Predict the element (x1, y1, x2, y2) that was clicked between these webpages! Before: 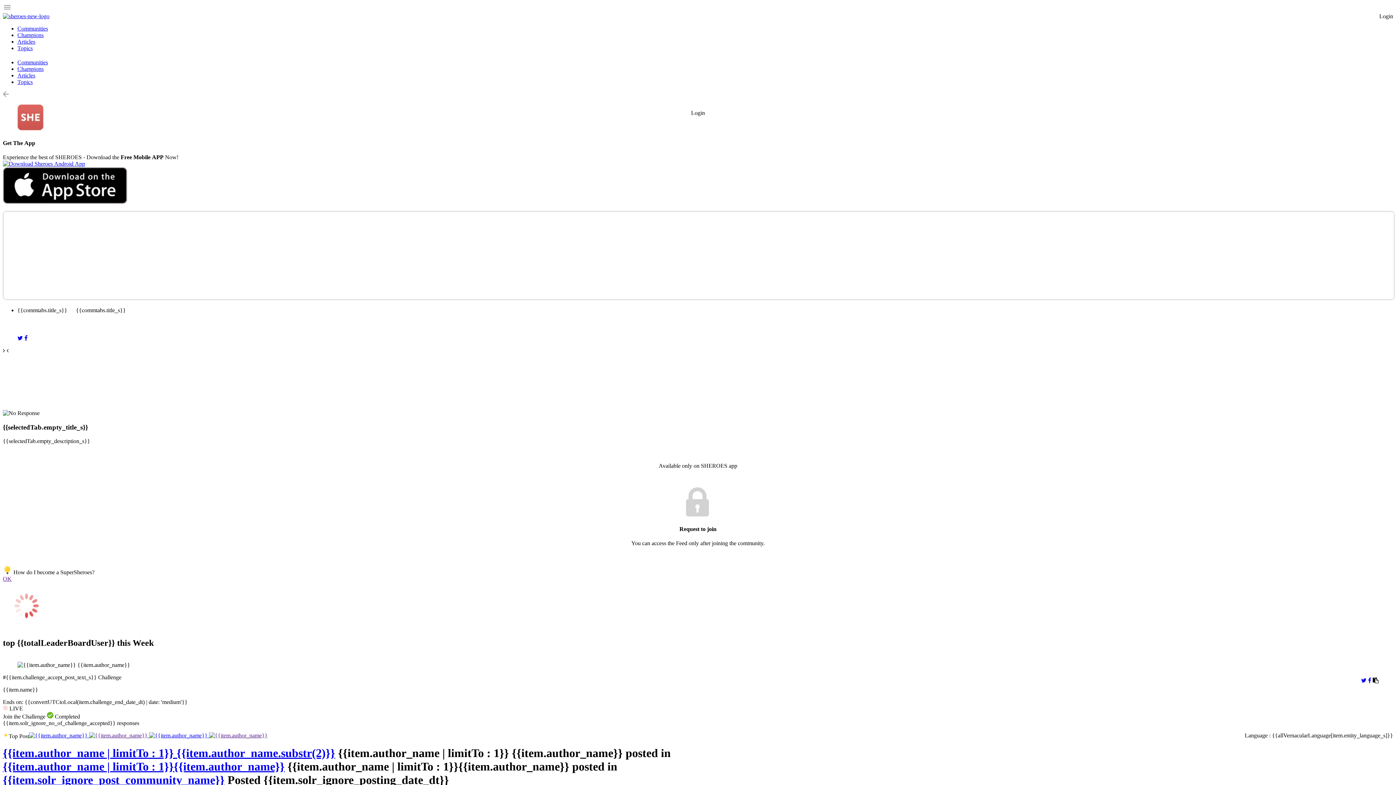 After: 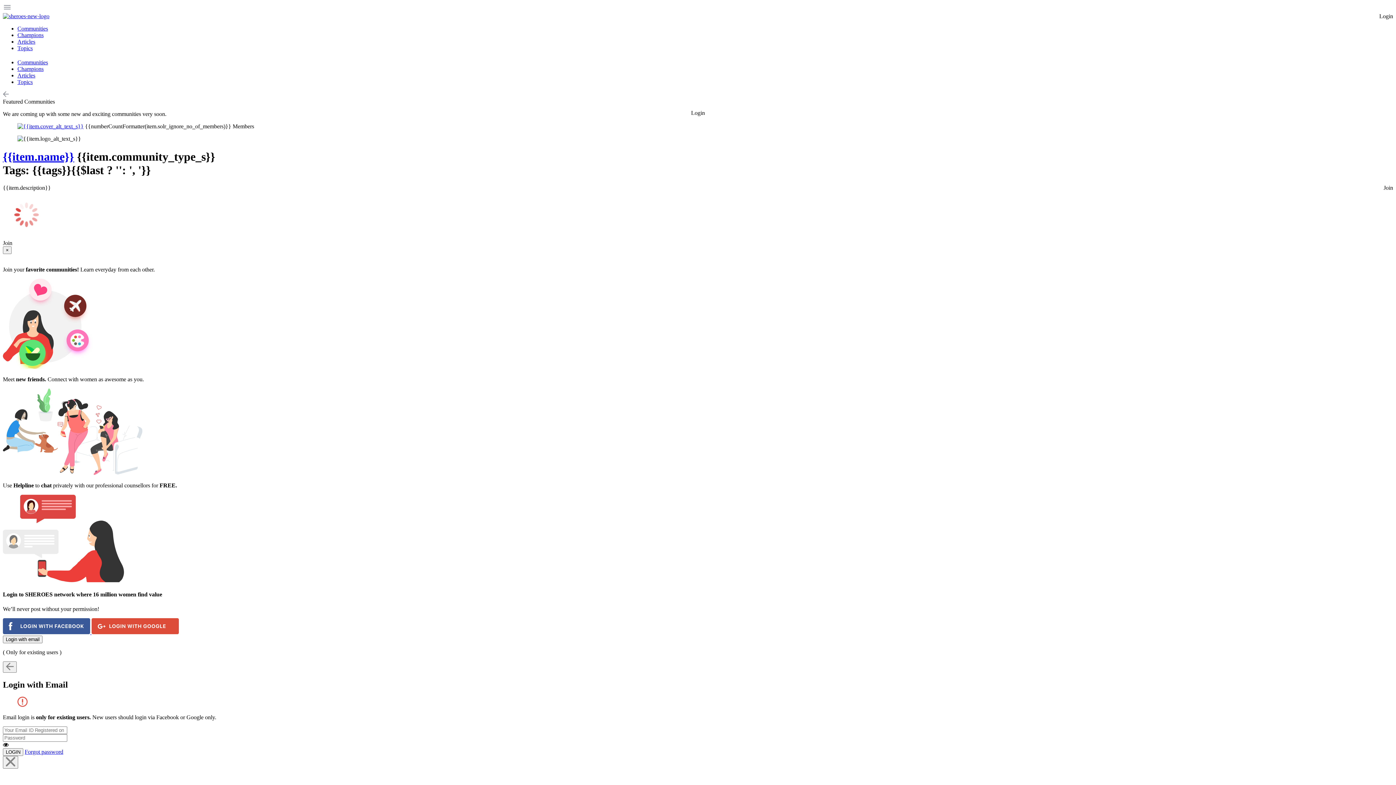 Action: label: Communities bbox: (17, 25, 48, 31)